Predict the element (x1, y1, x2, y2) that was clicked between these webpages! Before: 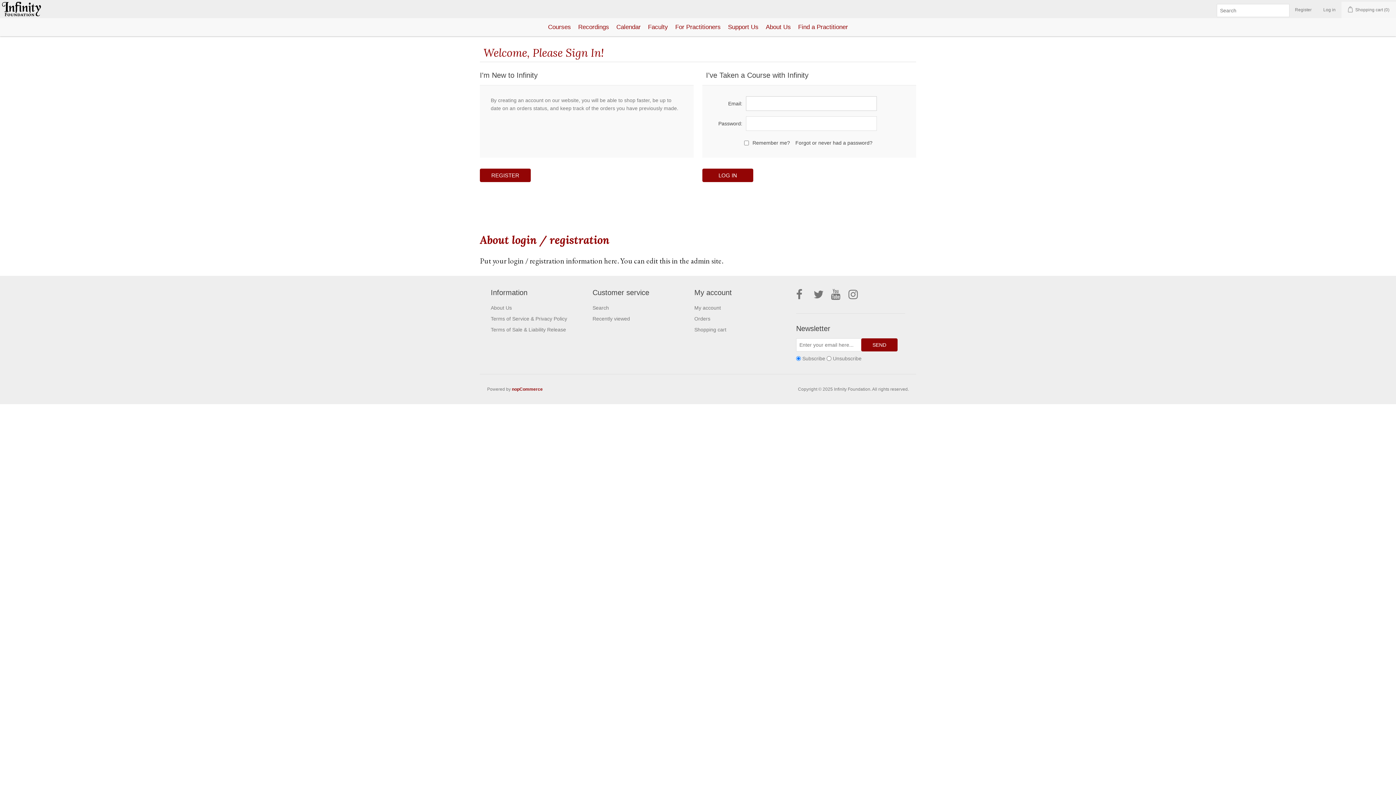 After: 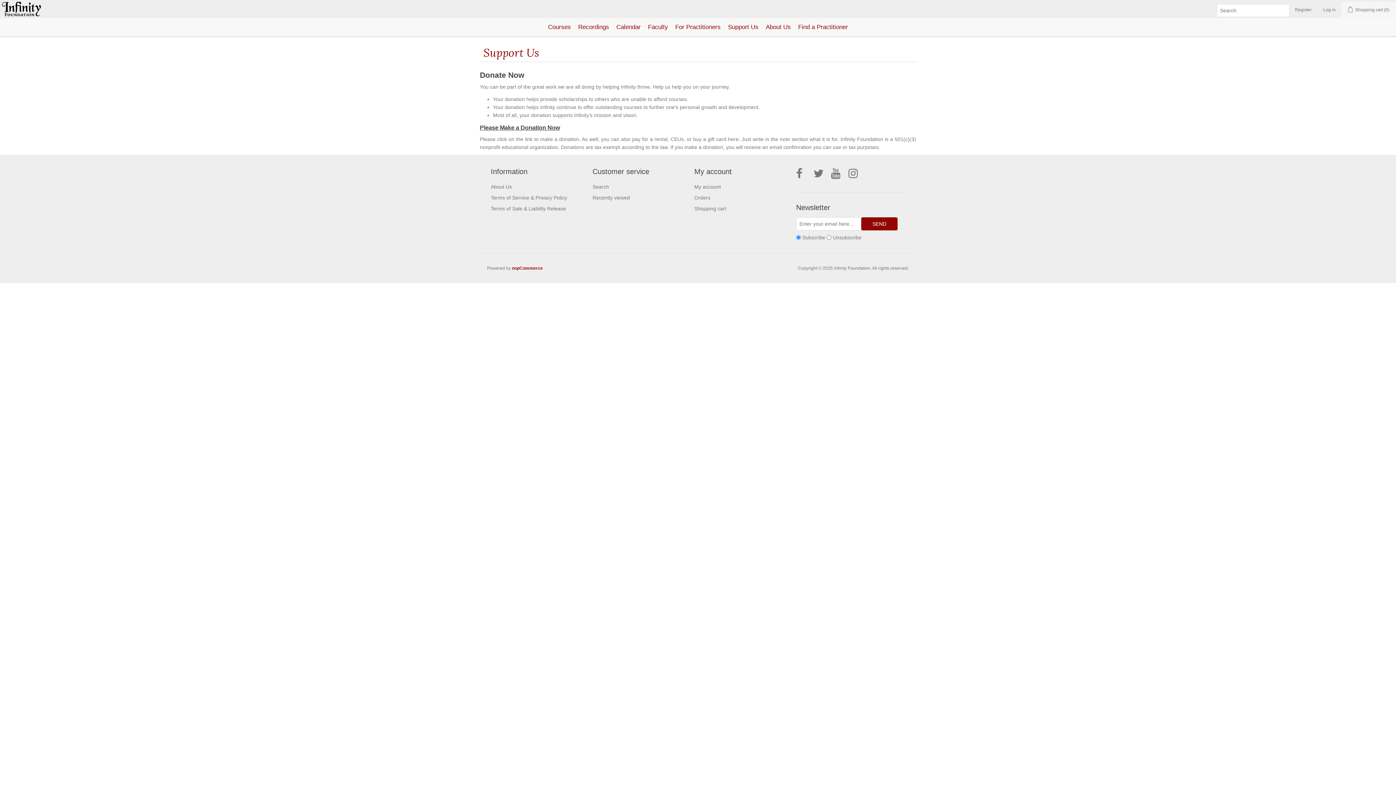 Action: label: Support Us bbox: (724, 21, 762, 32)